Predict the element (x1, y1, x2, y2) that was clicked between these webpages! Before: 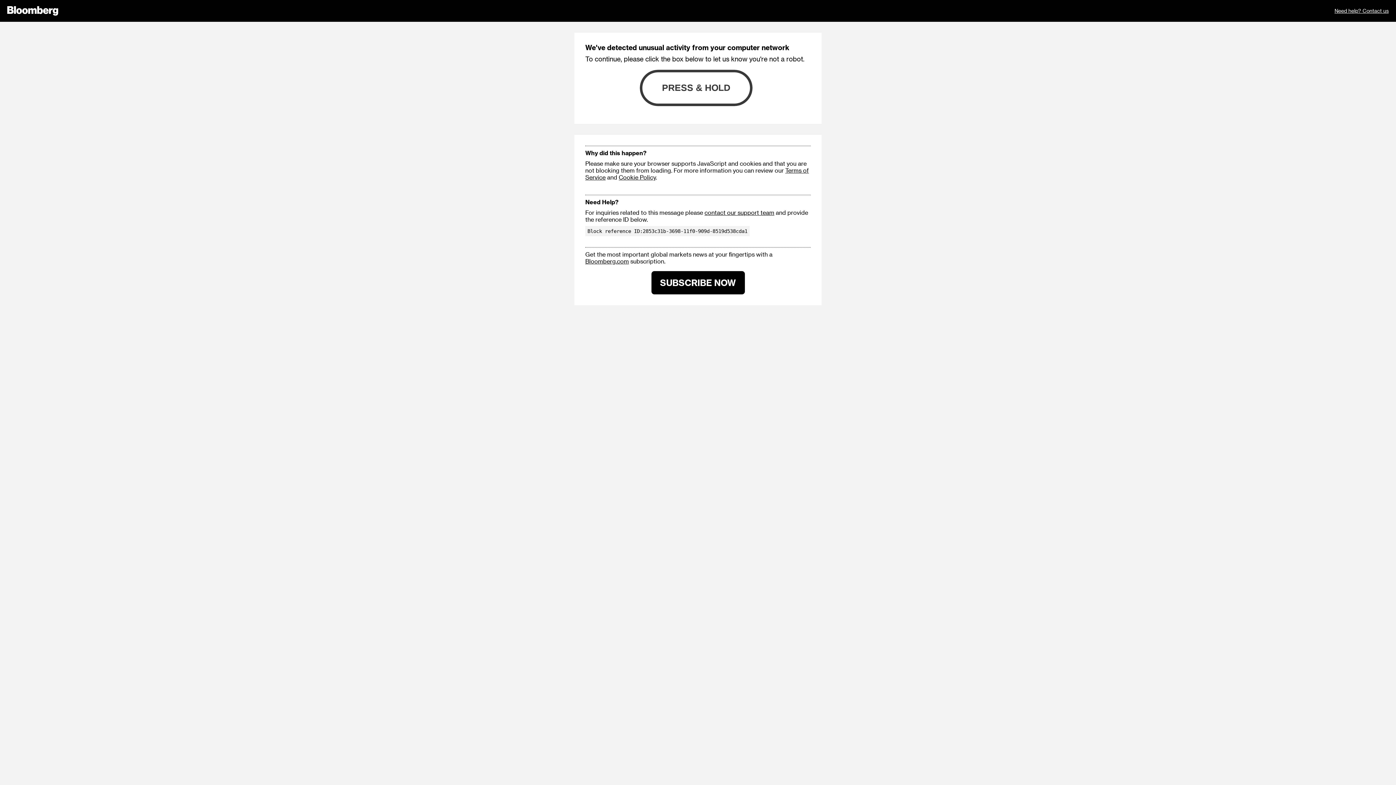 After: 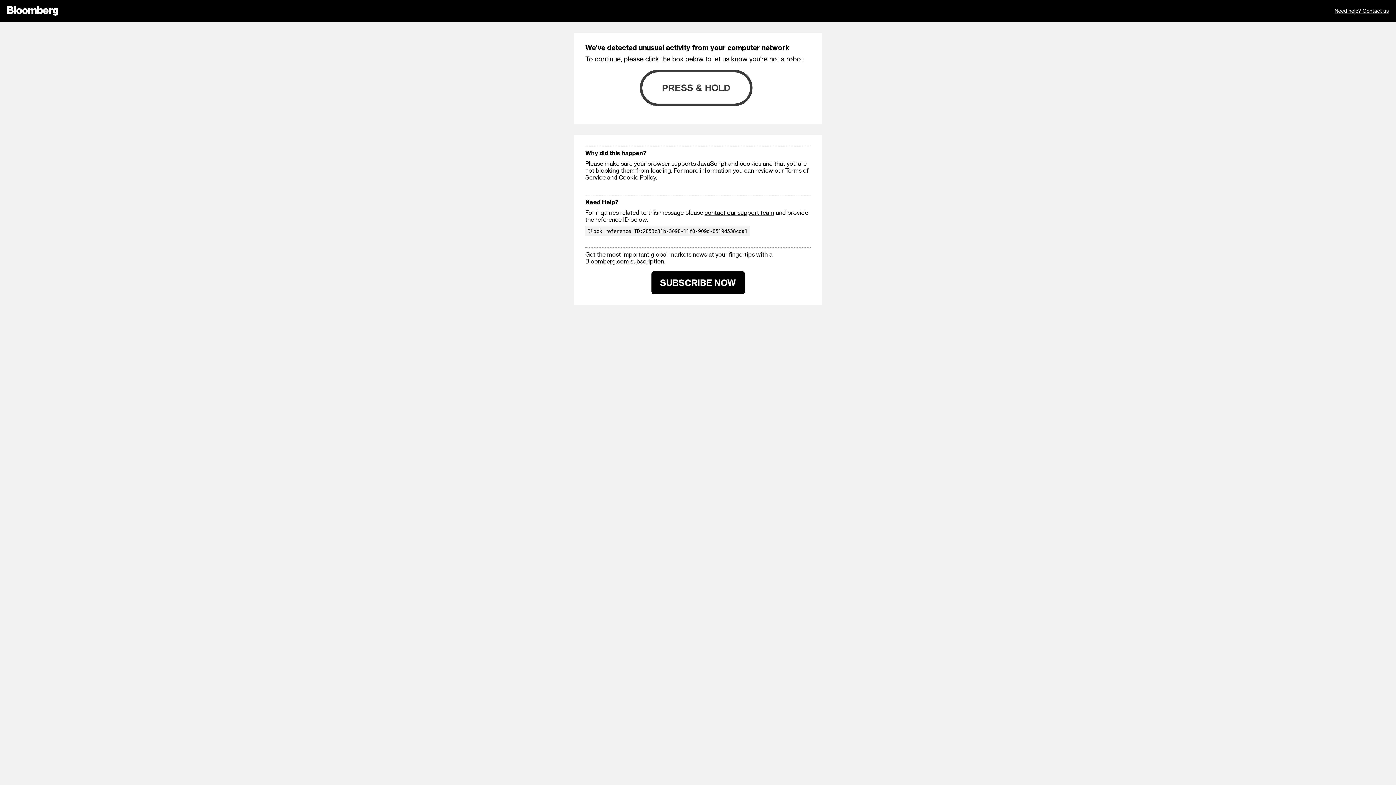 Action: bbox: (618, 173, 656, 180) label: Cookie Policy